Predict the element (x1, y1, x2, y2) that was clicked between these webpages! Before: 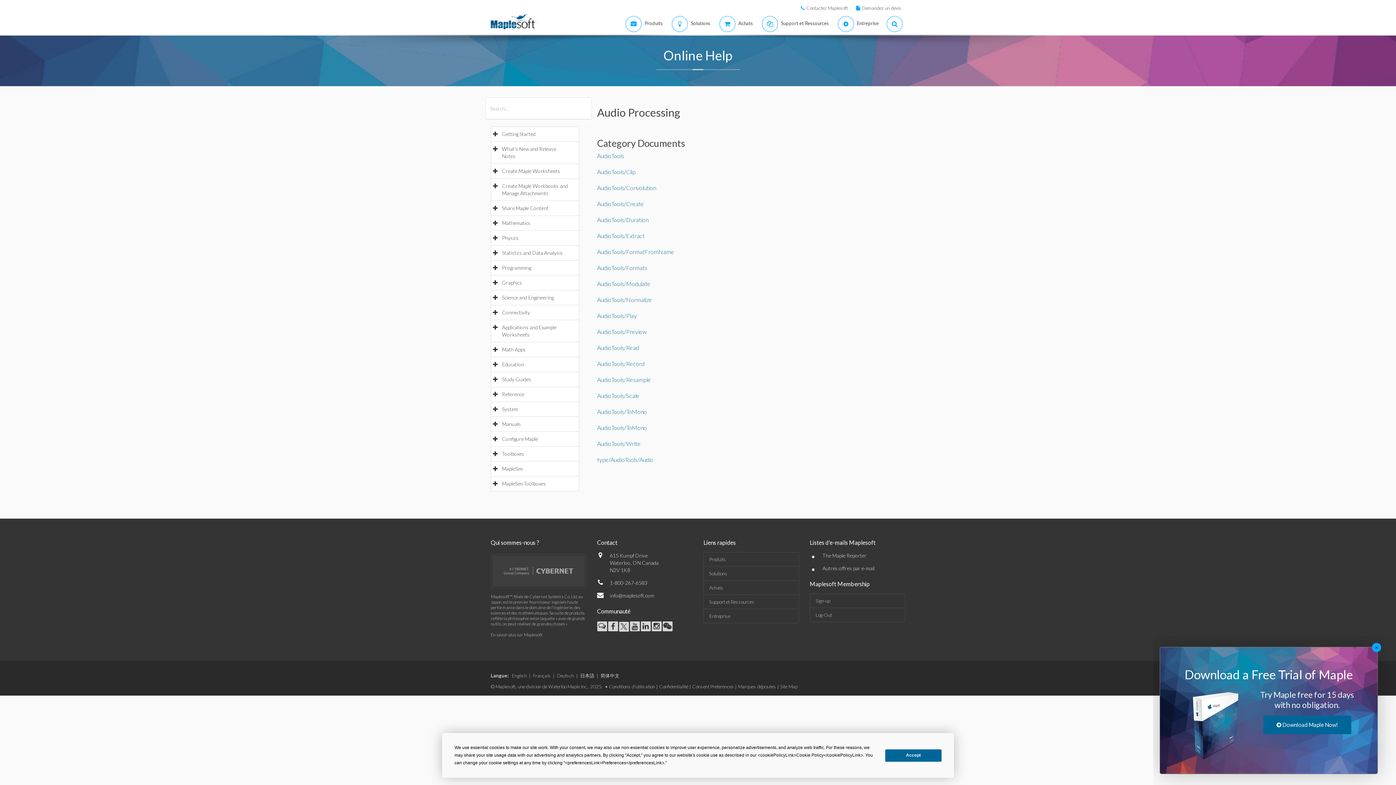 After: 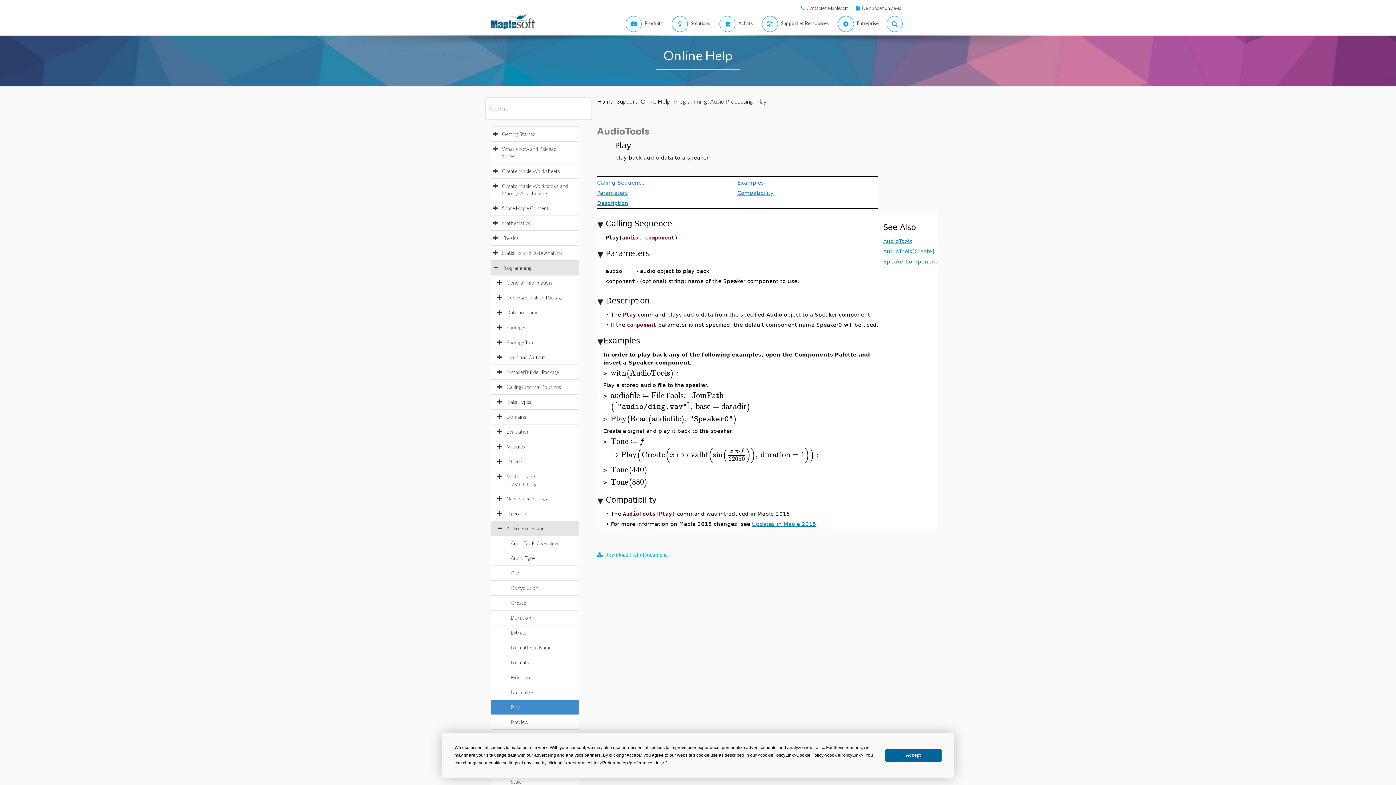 Action: bbox: (597, 312, 636, 319) label: AudioTools/Play